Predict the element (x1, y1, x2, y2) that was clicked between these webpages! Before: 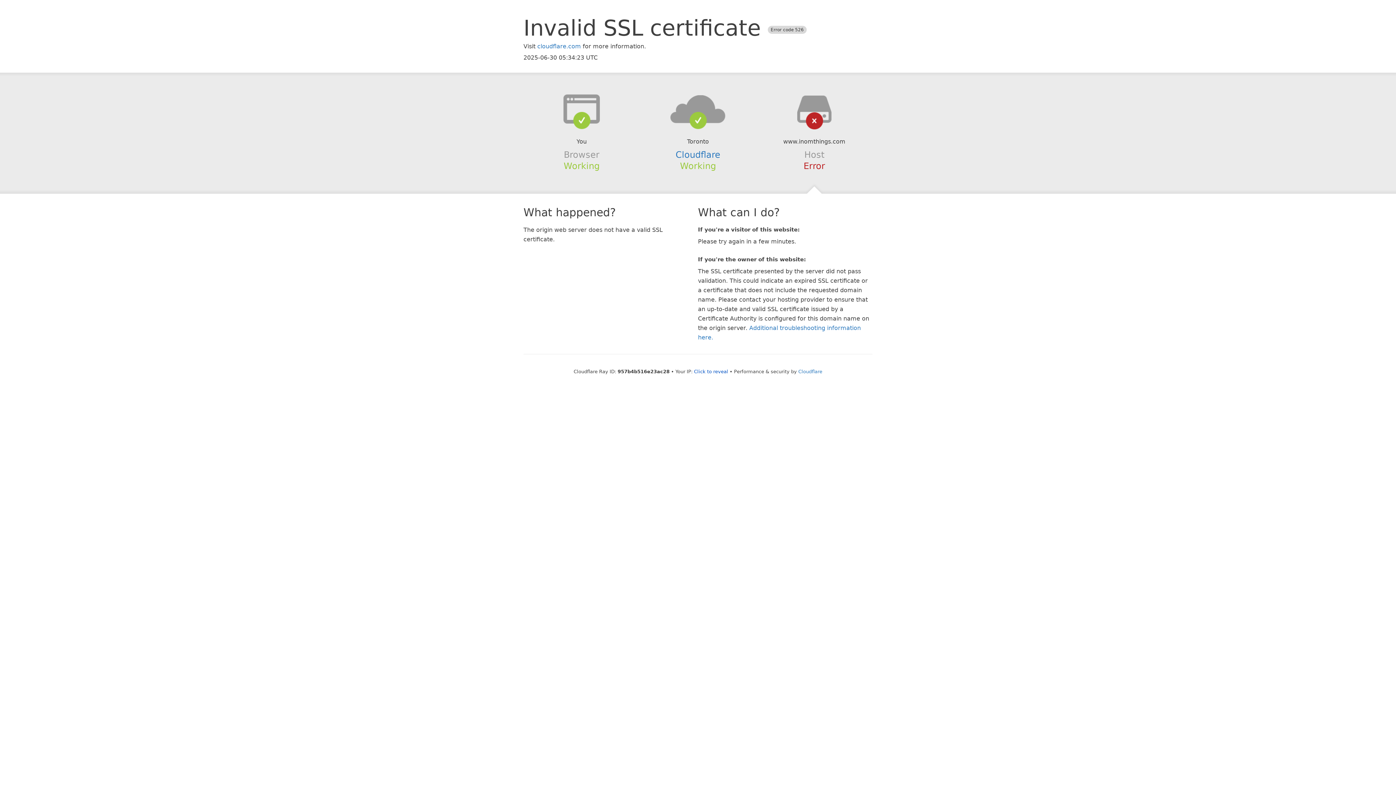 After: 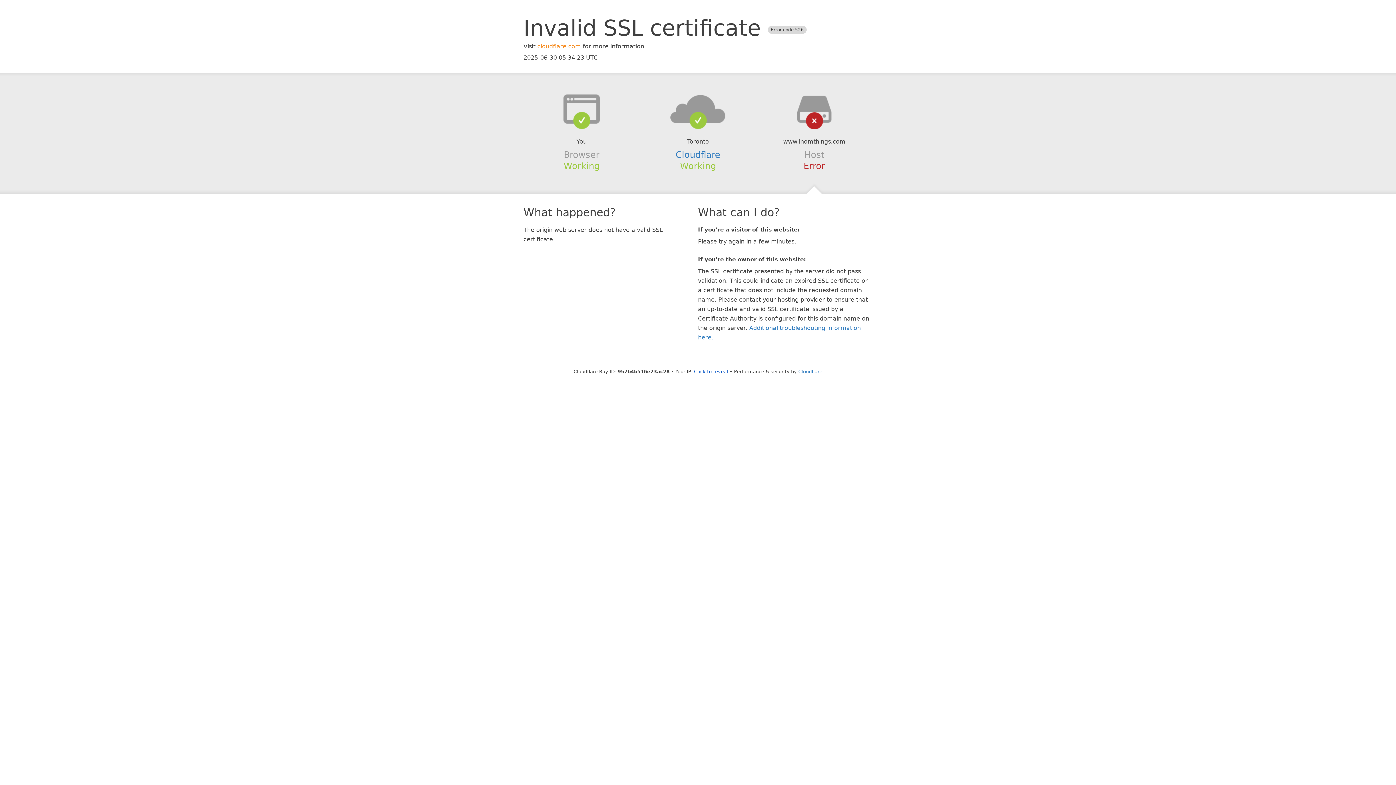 Action: label: cloudflare.com bbox: (537, 42, 581, 49)